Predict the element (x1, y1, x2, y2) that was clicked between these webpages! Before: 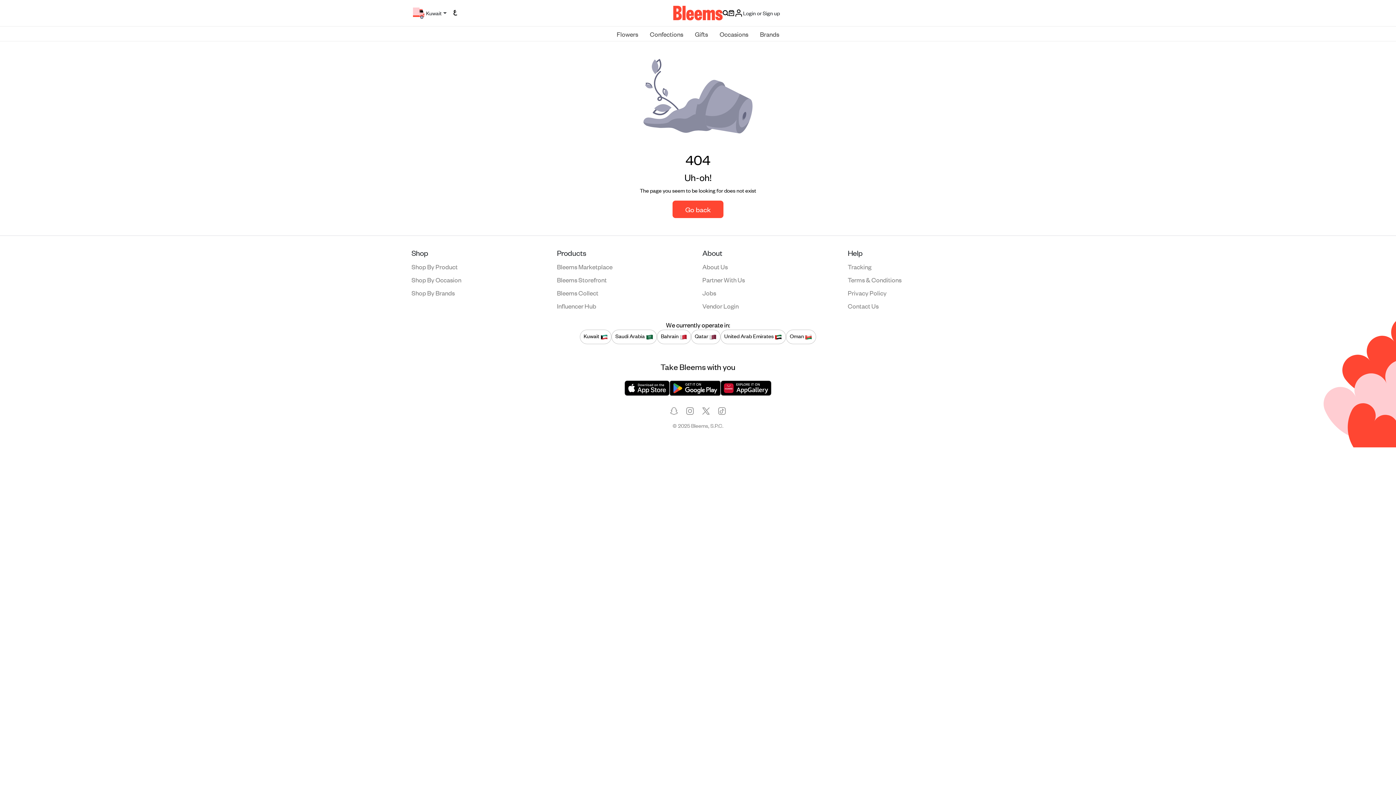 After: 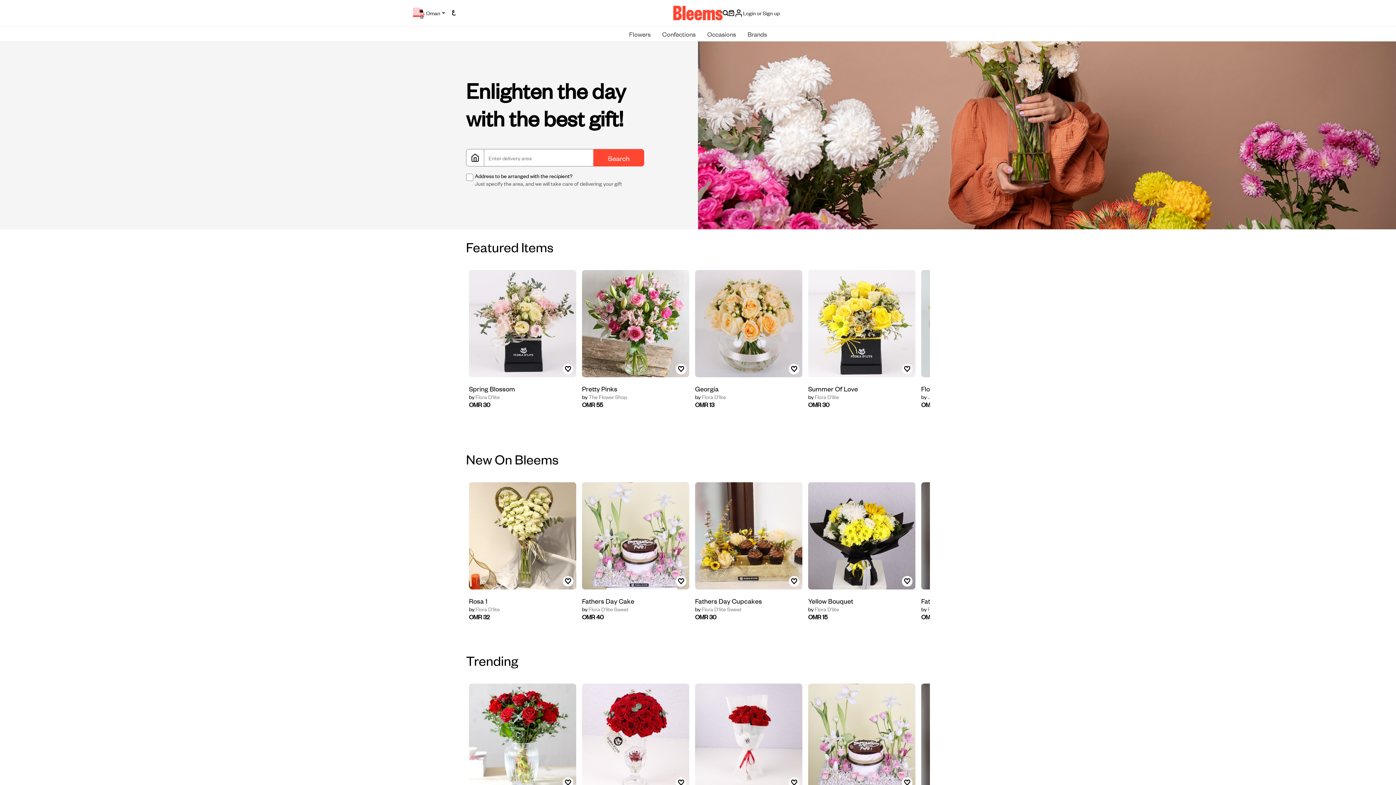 Action: bbox: (786, 329, 816, 344) label: Oman 